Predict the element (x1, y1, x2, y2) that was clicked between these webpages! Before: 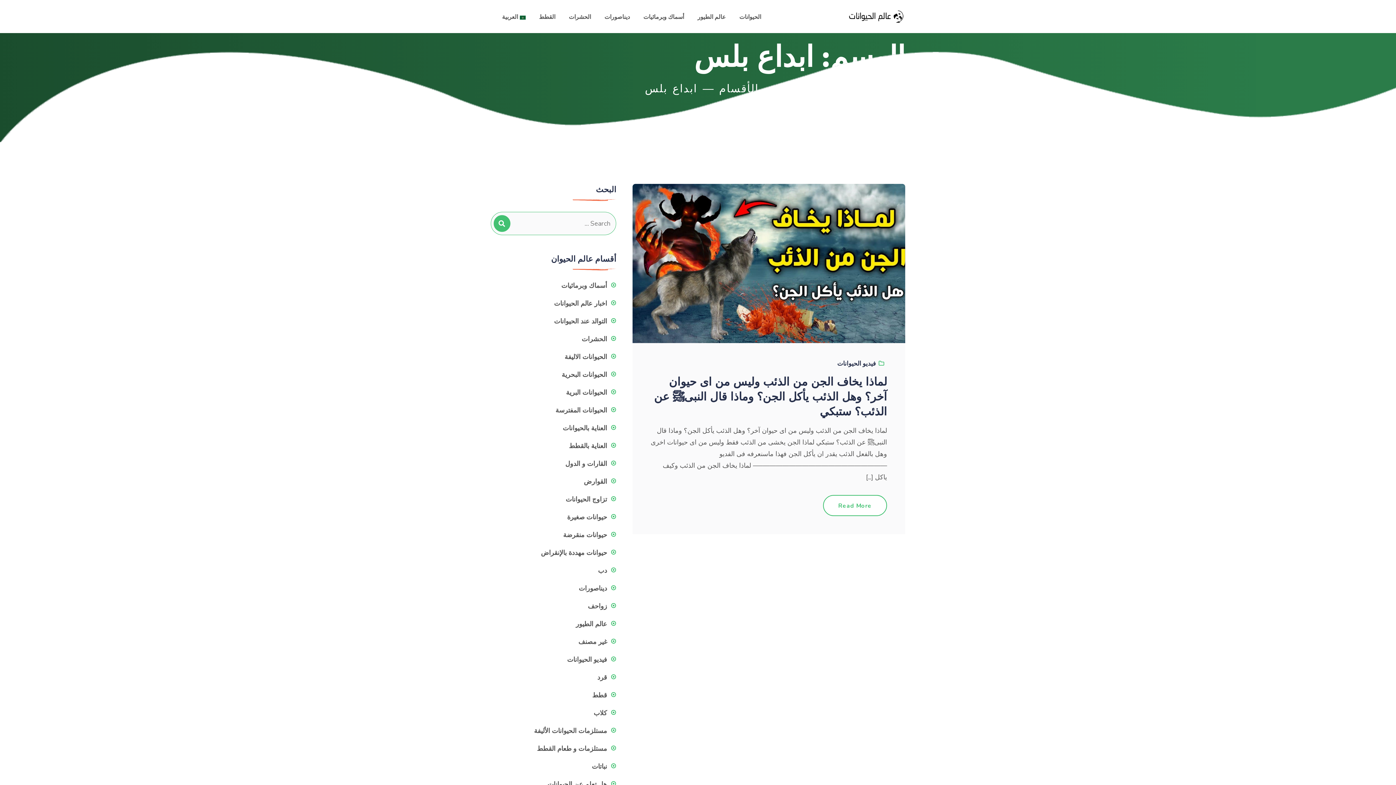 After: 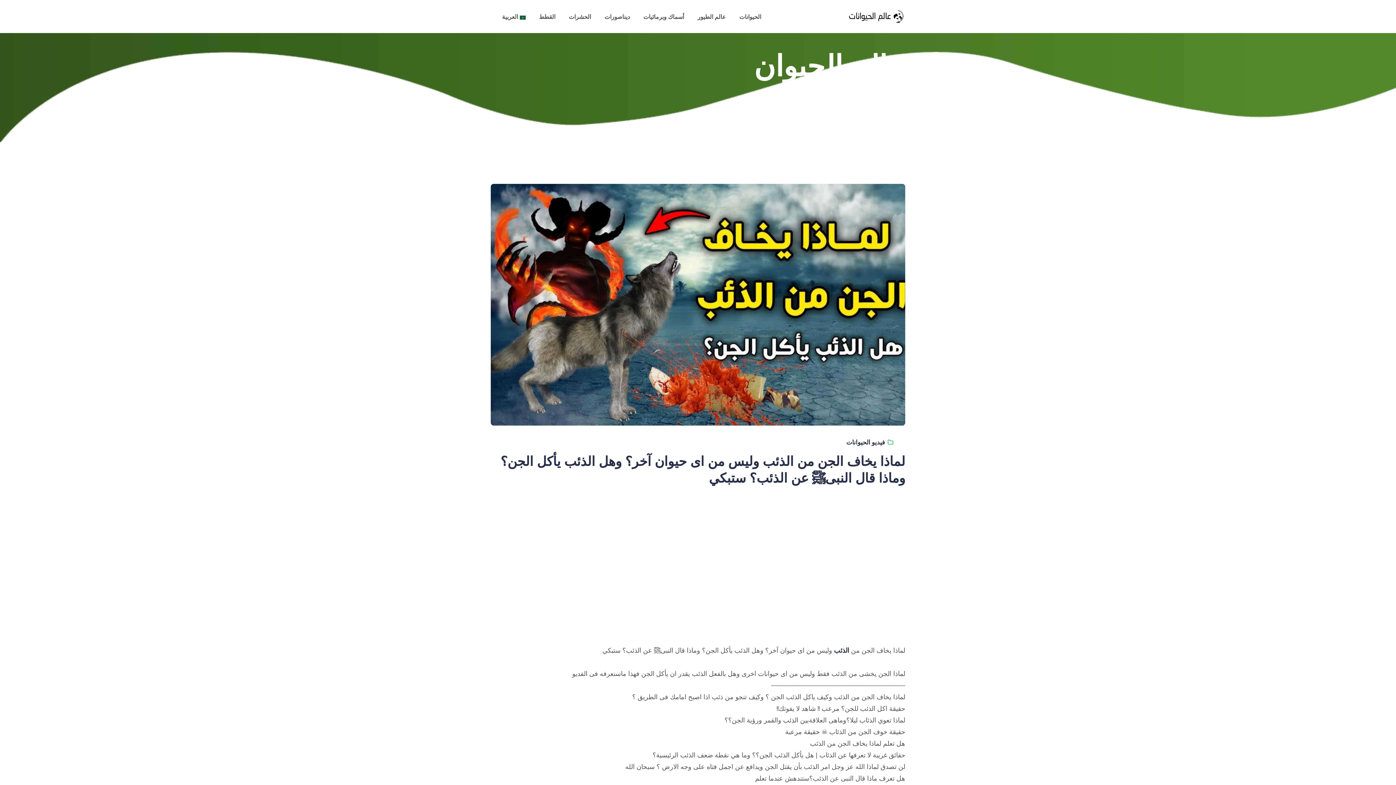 Action: label: لماذا يخاف الجن من الذئب وليس من اى حيوان آخر؟ وهل الذئب يأكل الجن؟ وماذا قال النبىﷺ عن الذئب؟ ستبكي bbox: (654, 374, 887, 419)